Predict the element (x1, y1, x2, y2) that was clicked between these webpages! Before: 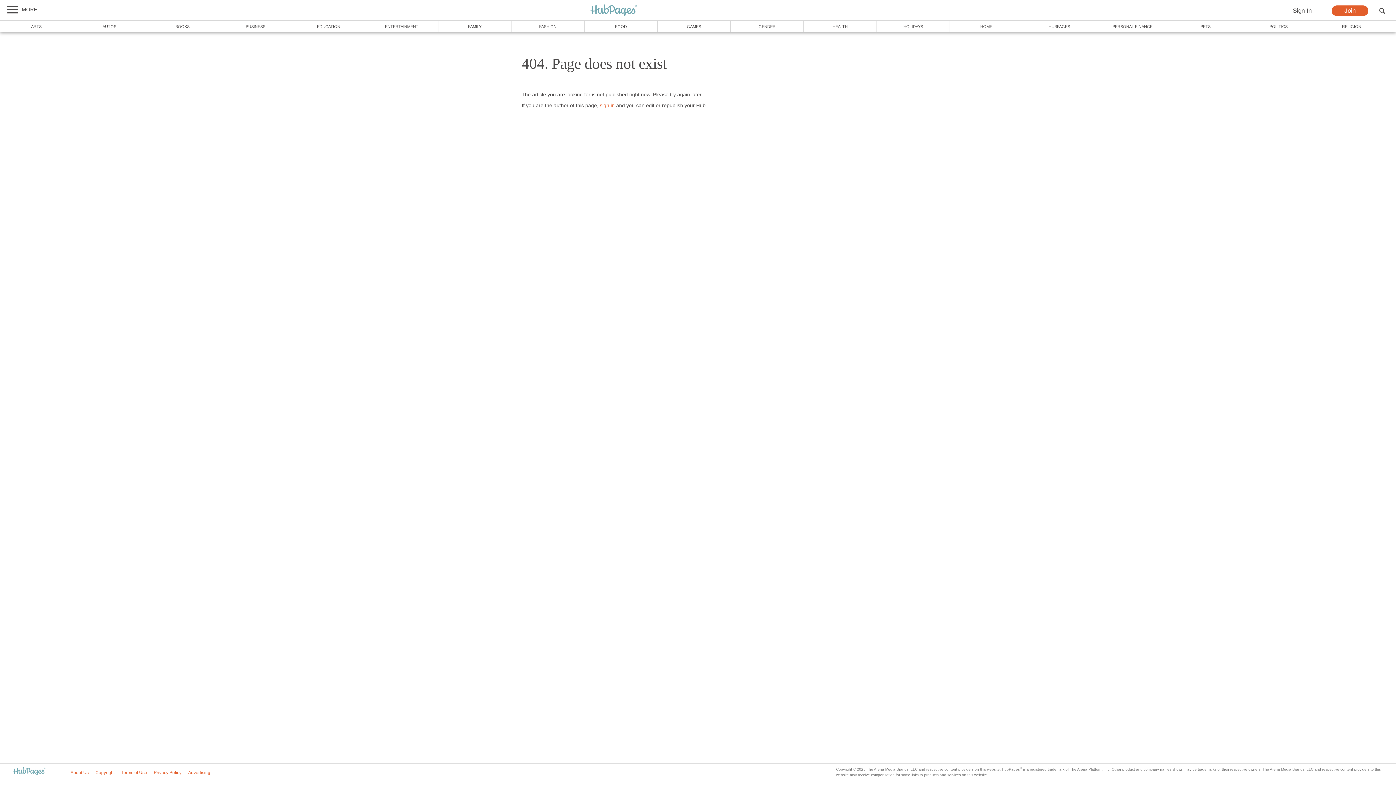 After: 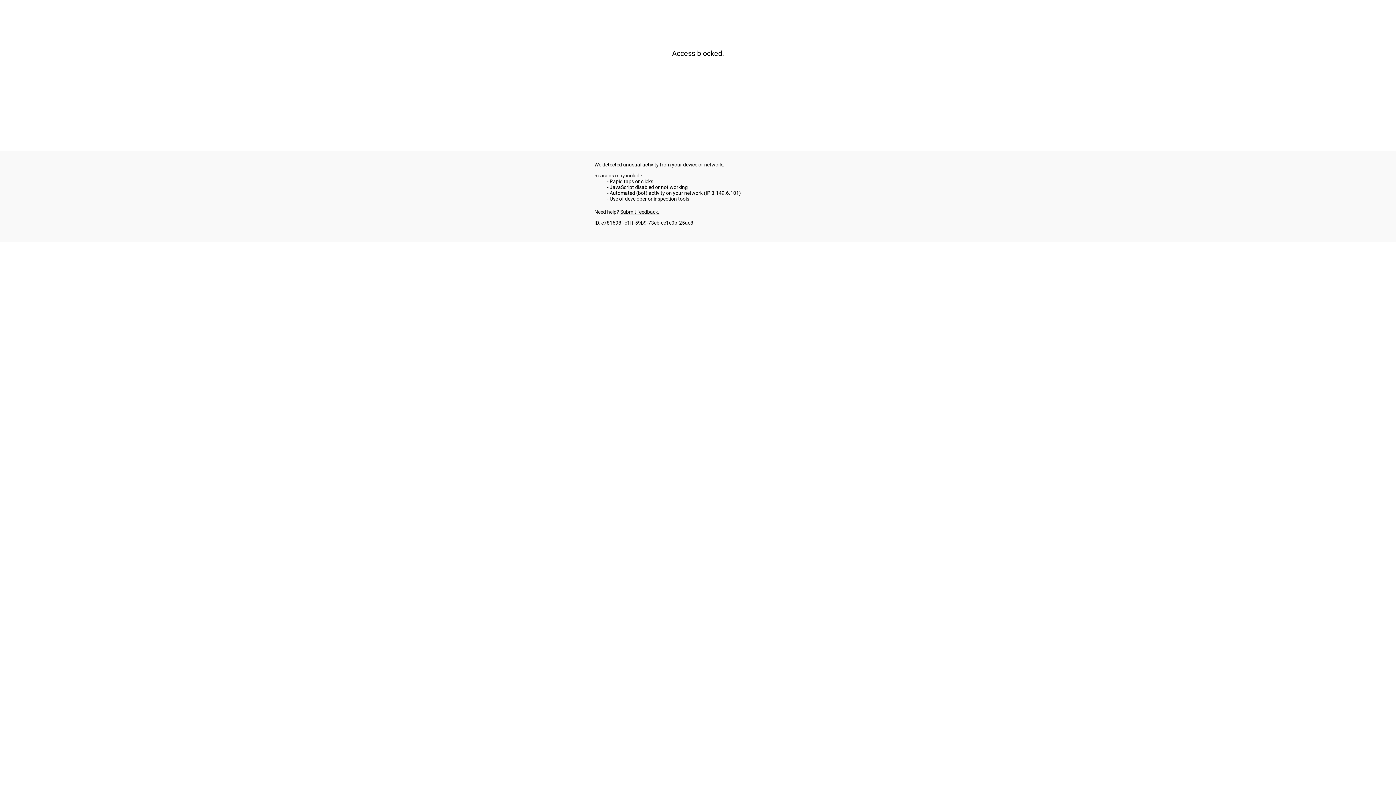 Action: label: RELIGION bbox: (1315, 20, 1388, 32)